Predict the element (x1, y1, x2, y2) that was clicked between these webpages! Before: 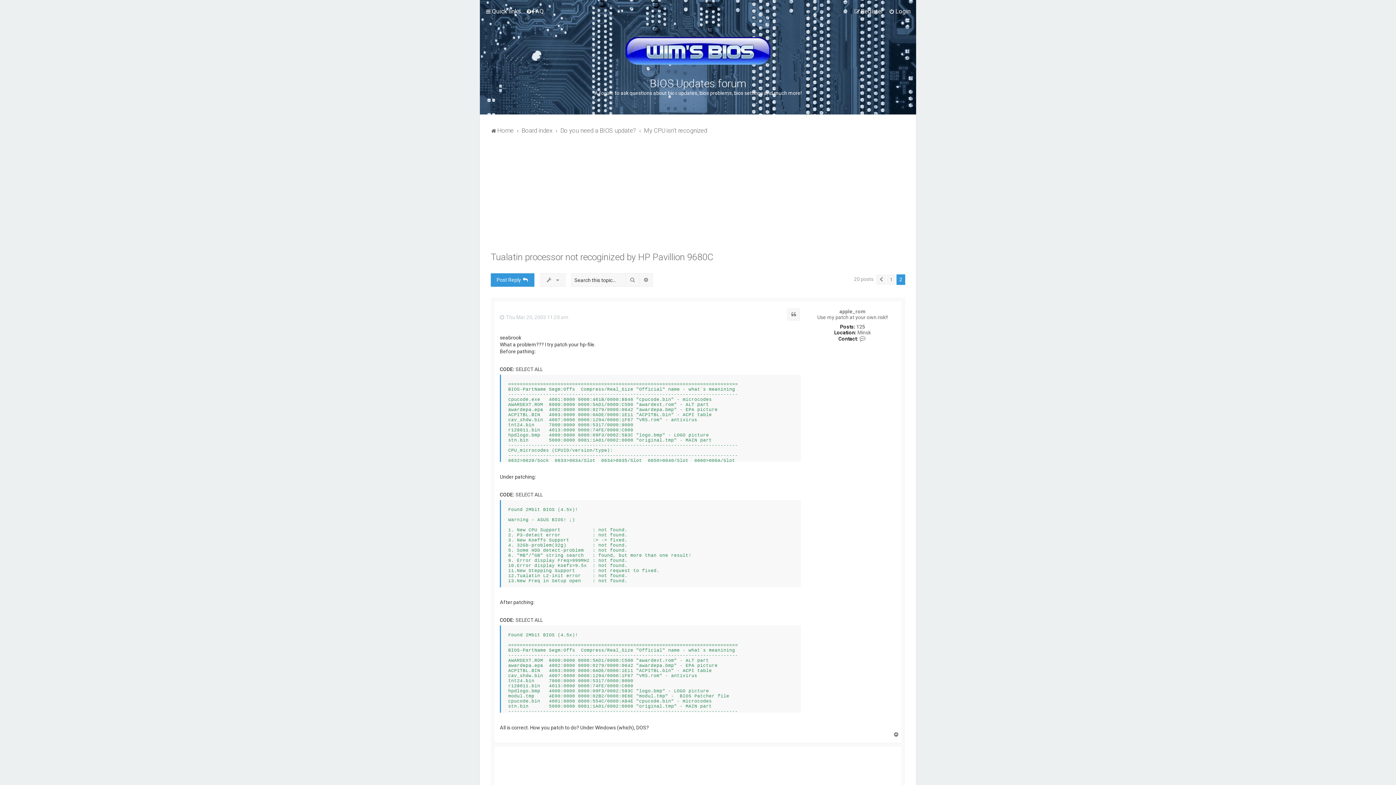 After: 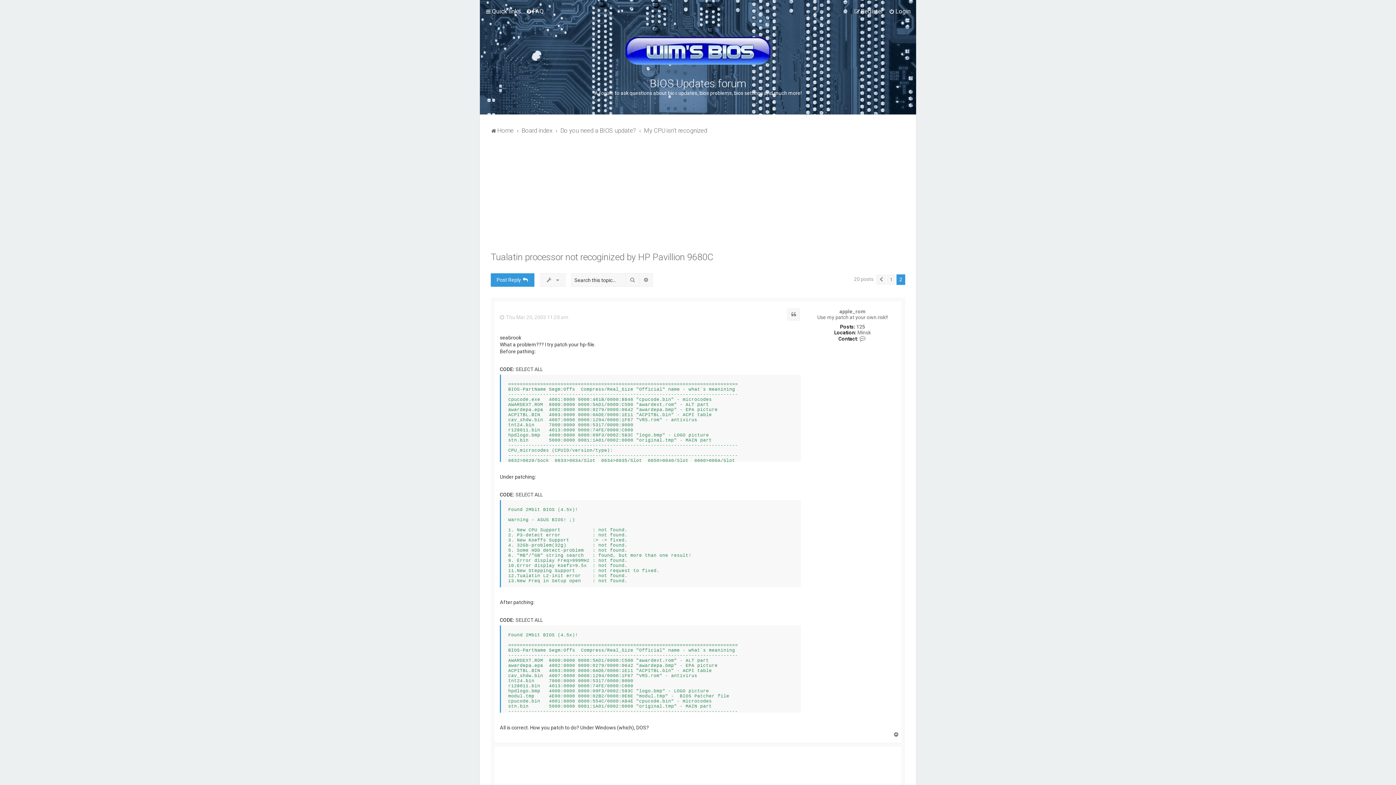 Action: bbox: (490, 252, 713, 262) label: Tualatin processor not recoginized by HP Pavillion 9680C